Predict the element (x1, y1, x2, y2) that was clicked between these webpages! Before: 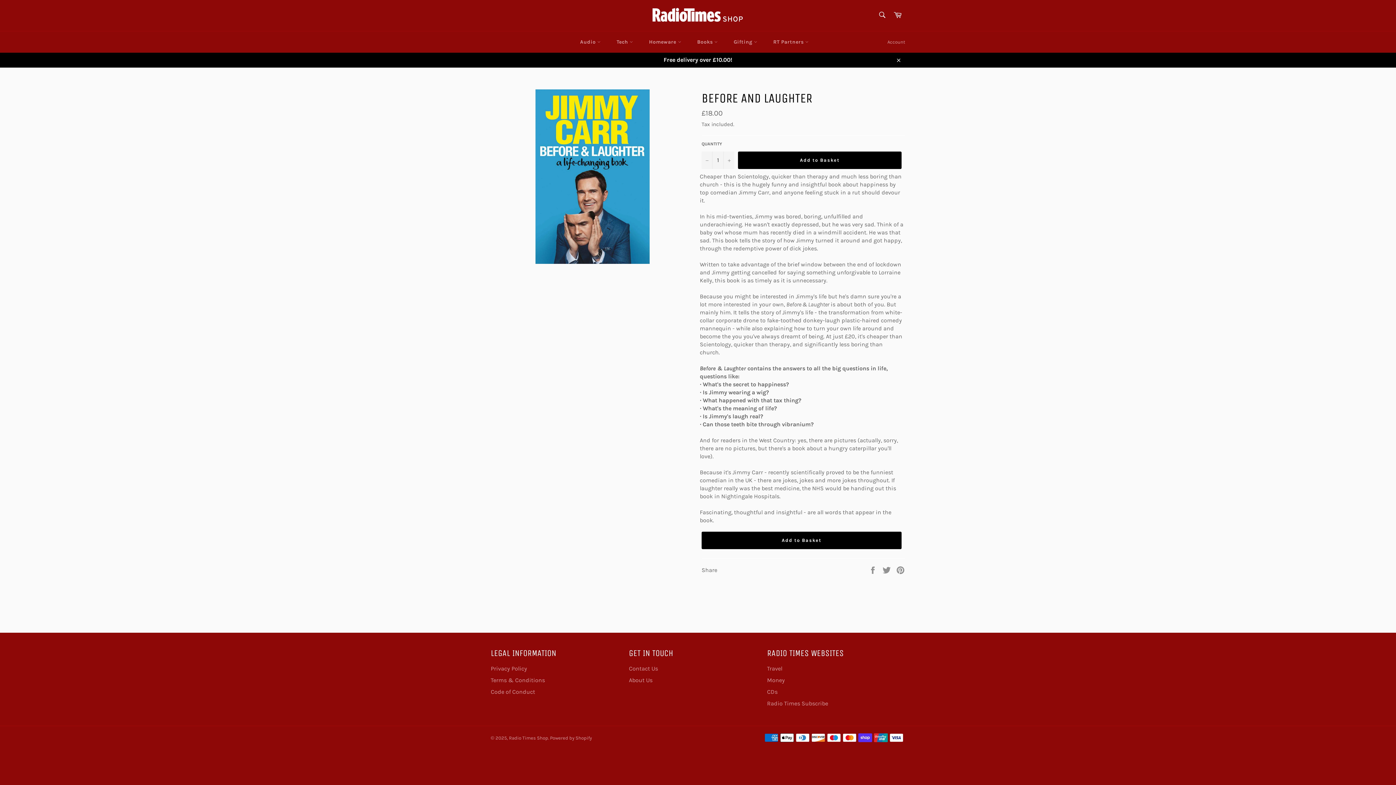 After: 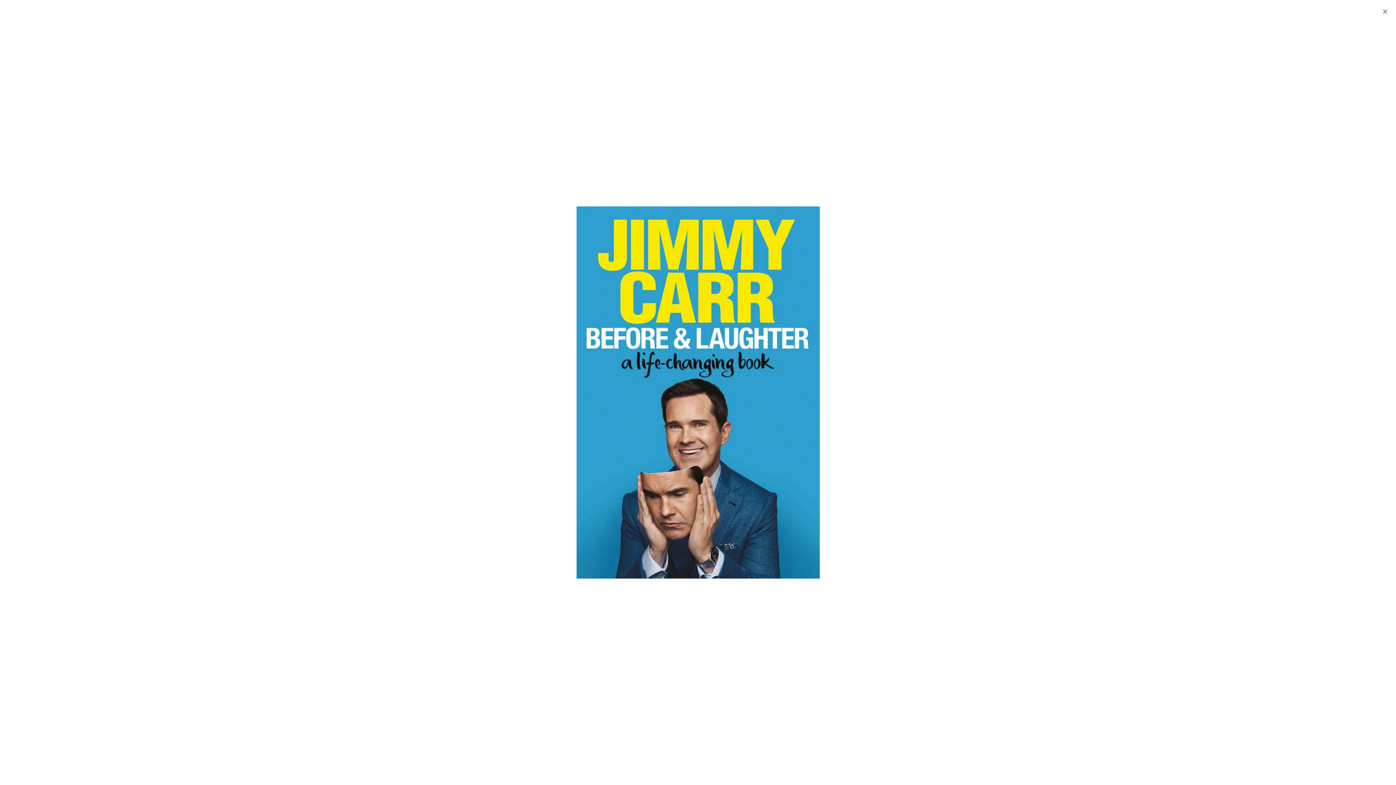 Action: bbox: (535, 89, 649, 263)